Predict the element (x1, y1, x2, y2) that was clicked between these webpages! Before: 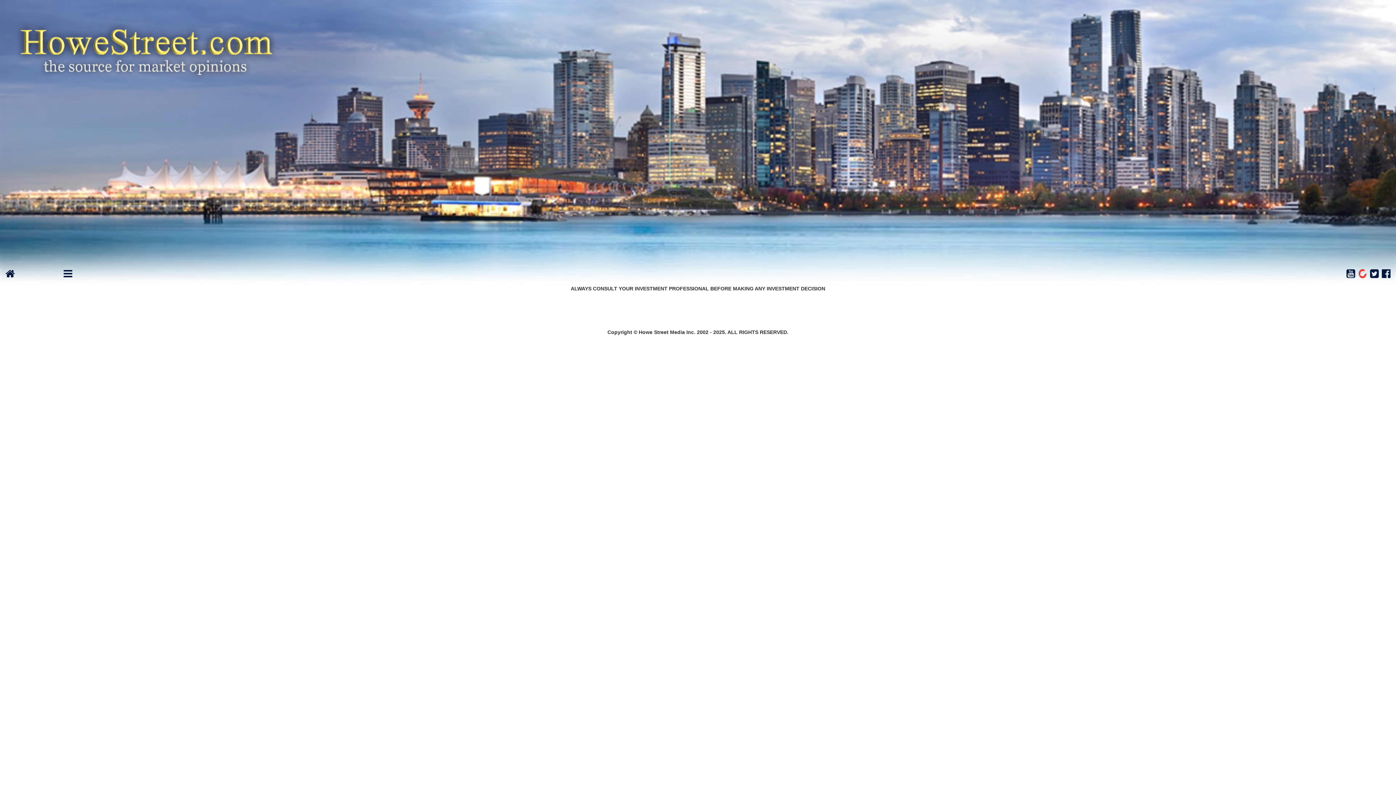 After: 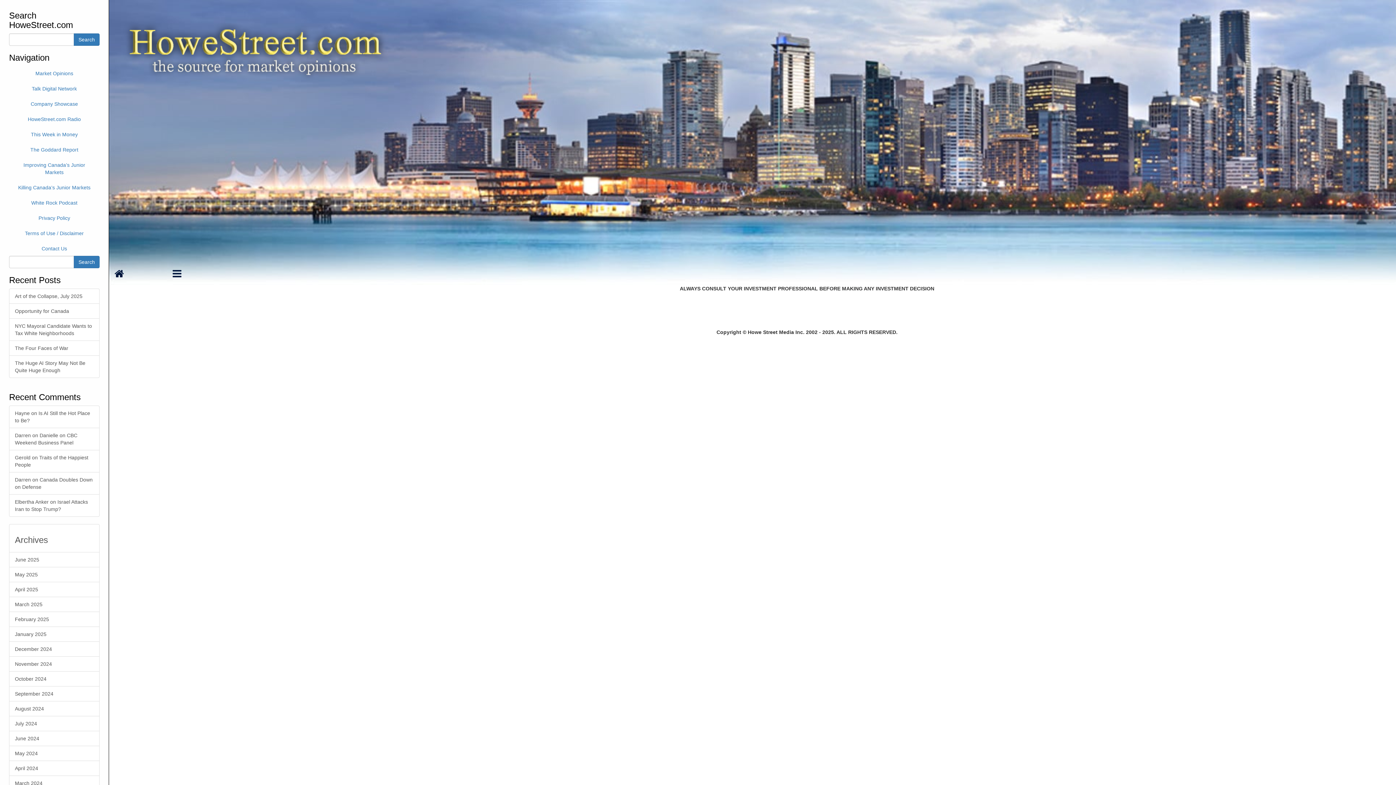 Action: bbox: (63, 272, 72, 278)